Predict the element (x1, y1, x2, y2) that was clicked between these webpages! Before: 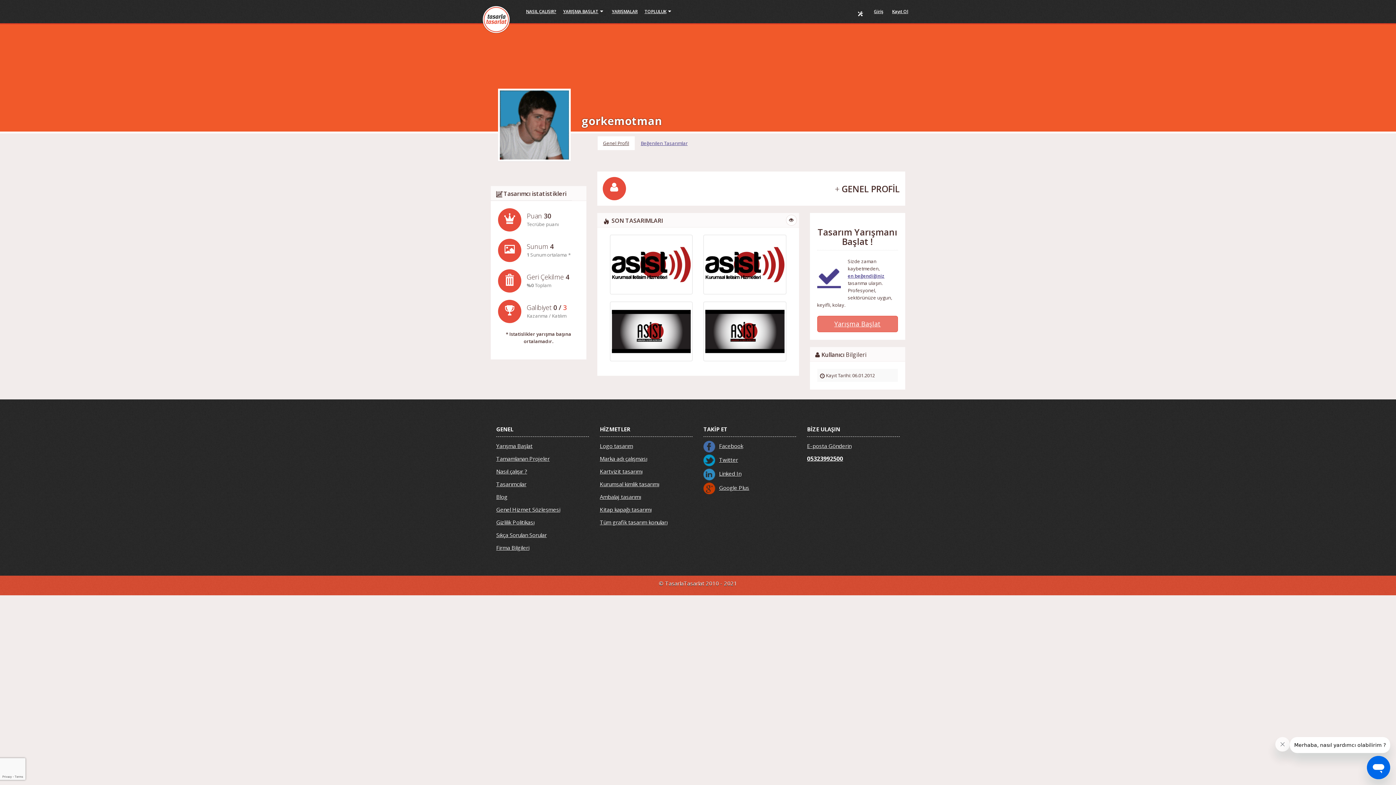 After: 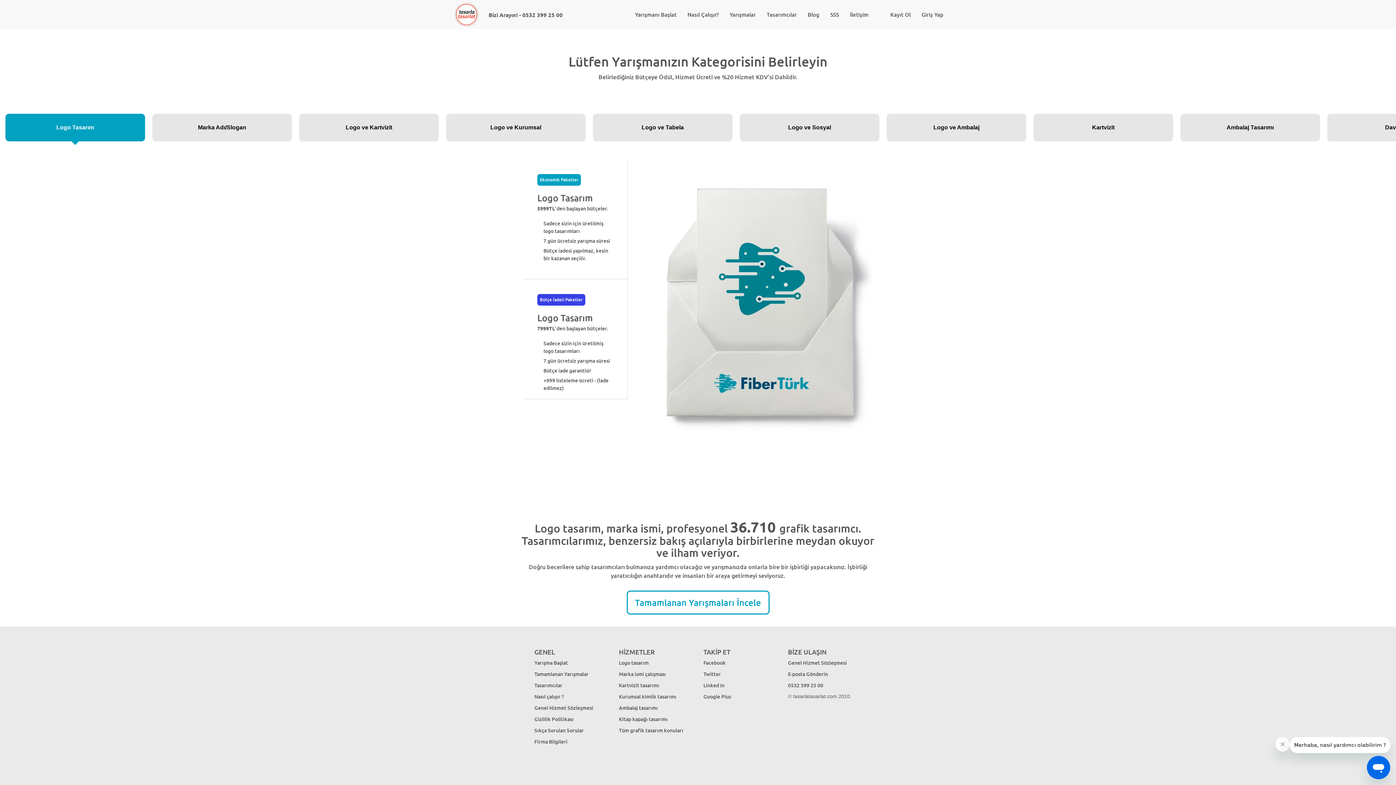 Action: label: Ambalaj tasarımı bbox: (600, 493, 641, 500)